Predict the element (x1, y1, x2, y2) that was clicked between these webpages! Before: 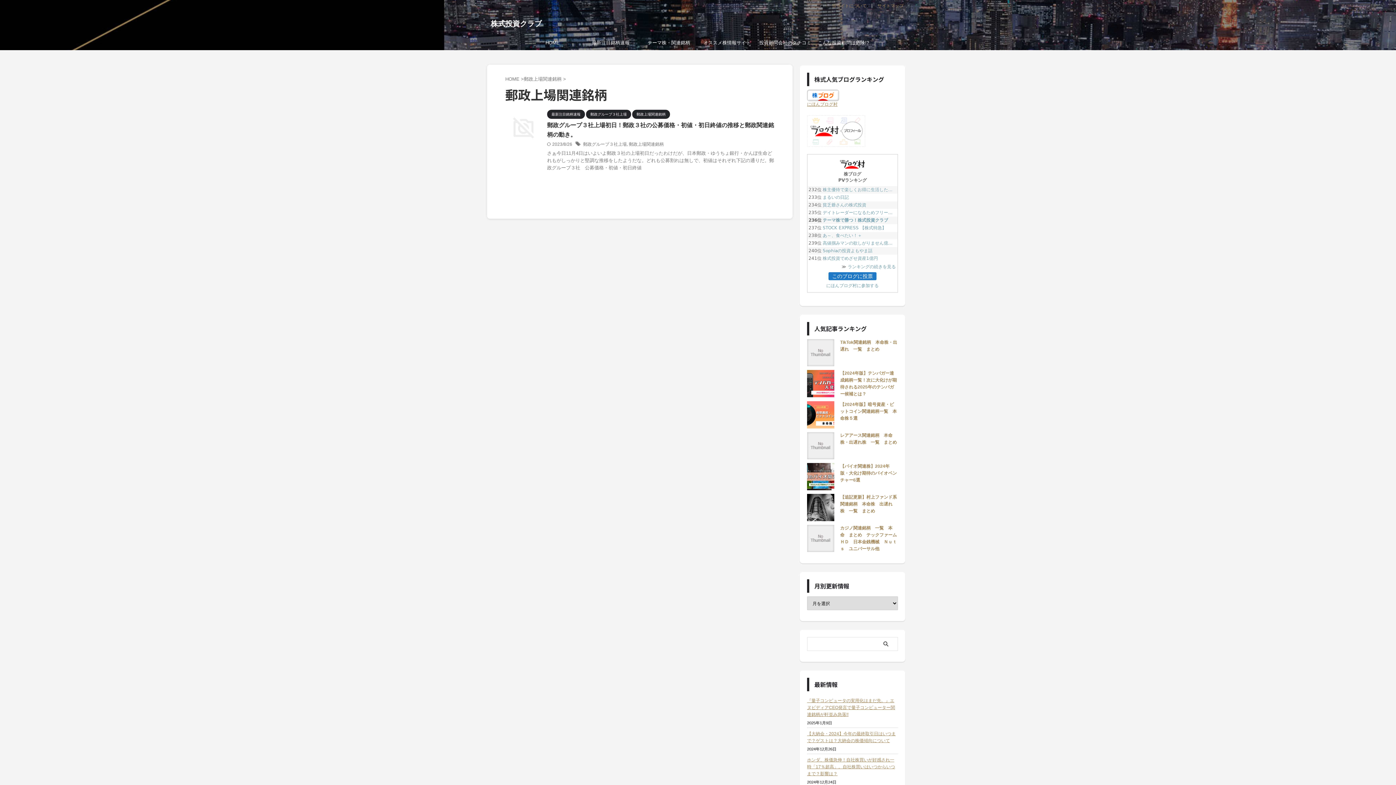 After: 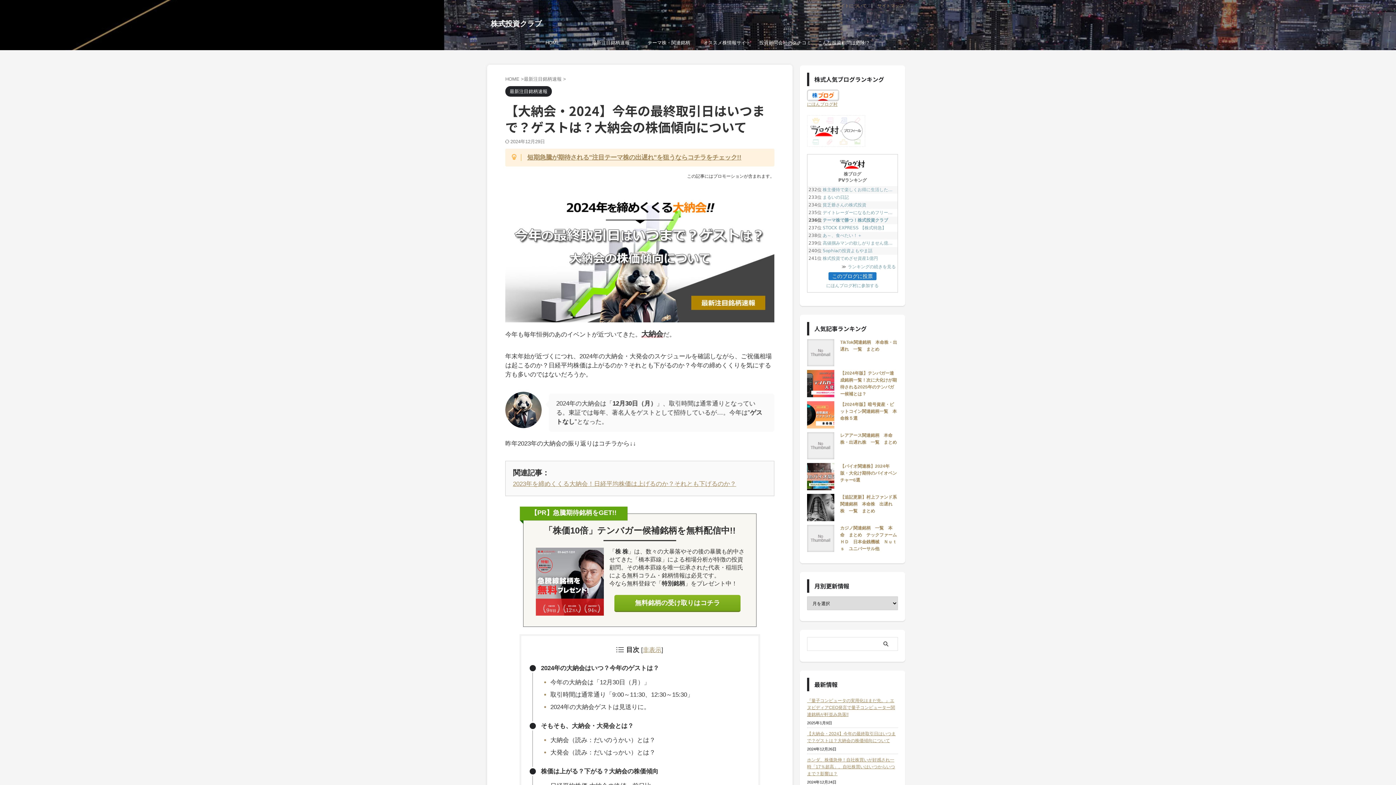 Action: label: 【大納会・2024】今年の最終取引日はいつまで？ゲストは？大納会の株価傾向について bbox: (807, 728, 898, 746)